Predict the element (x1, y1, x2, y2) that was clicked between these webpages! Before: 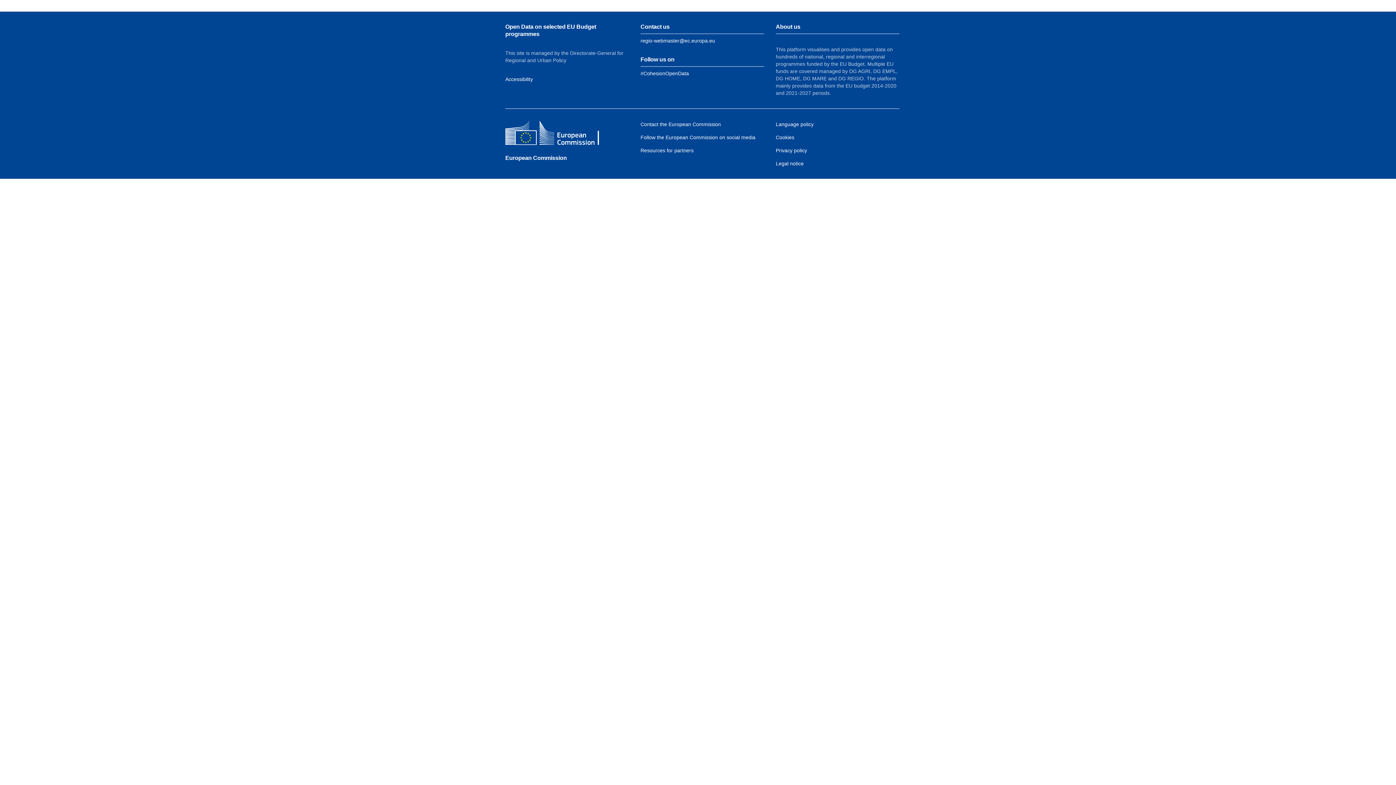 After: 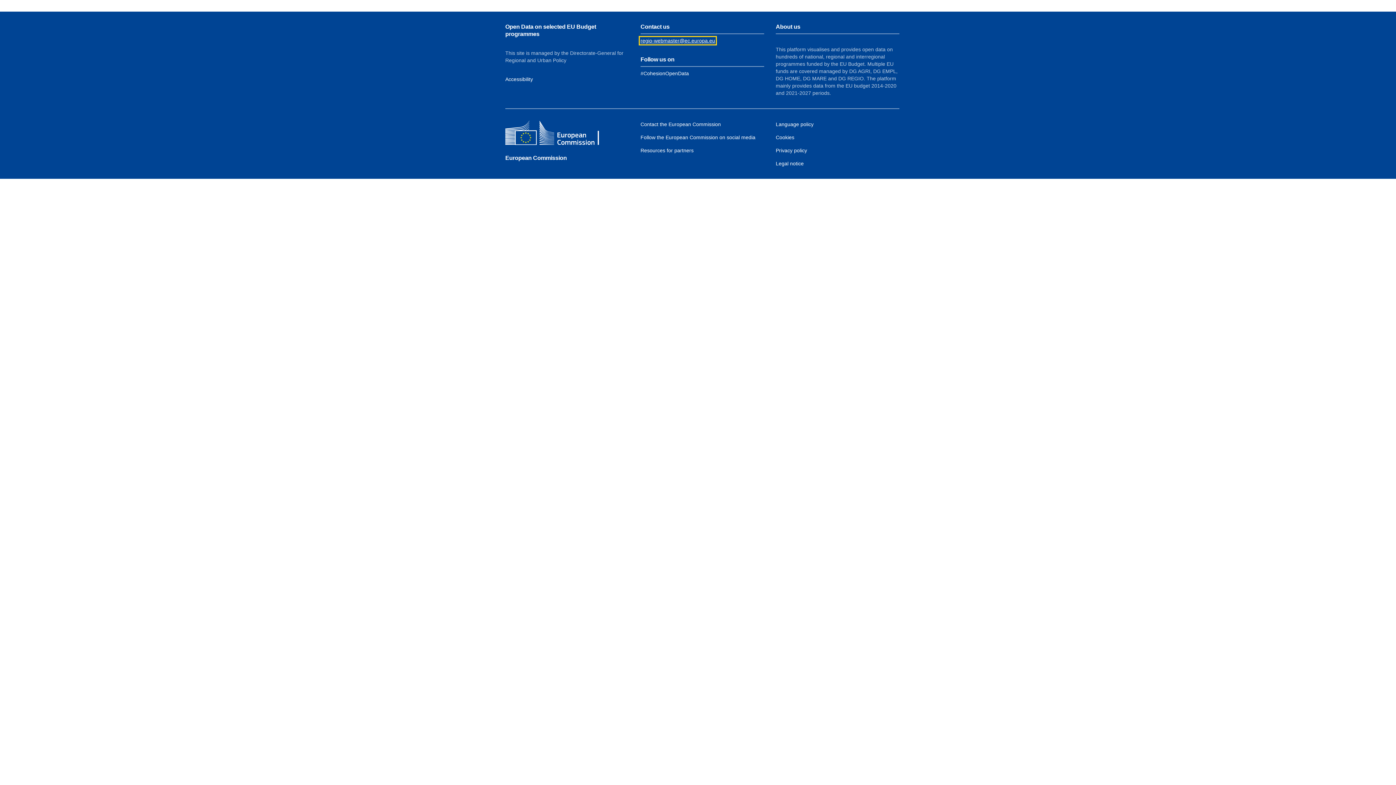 Action: label: Link to Contact information of the DG bbox: (640, 37, 715, 43)